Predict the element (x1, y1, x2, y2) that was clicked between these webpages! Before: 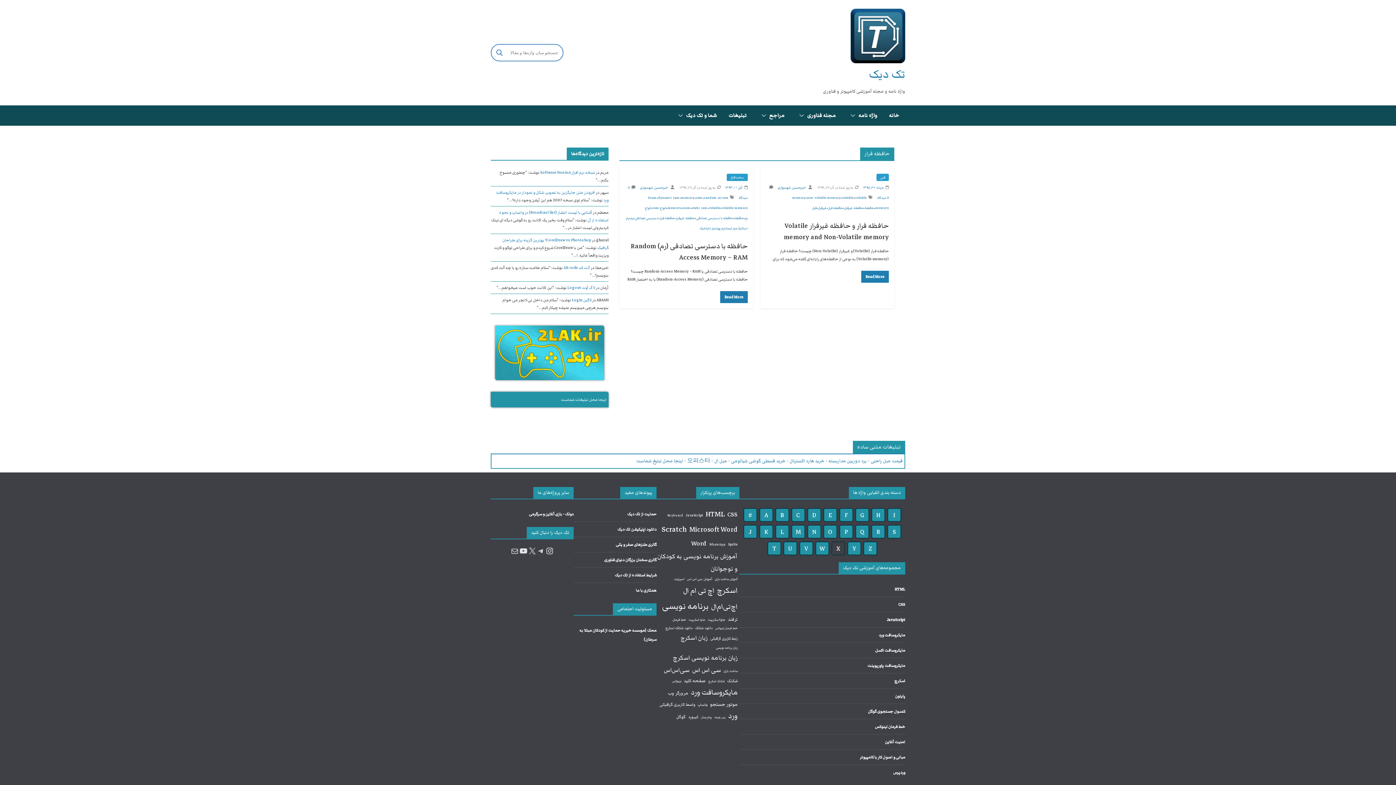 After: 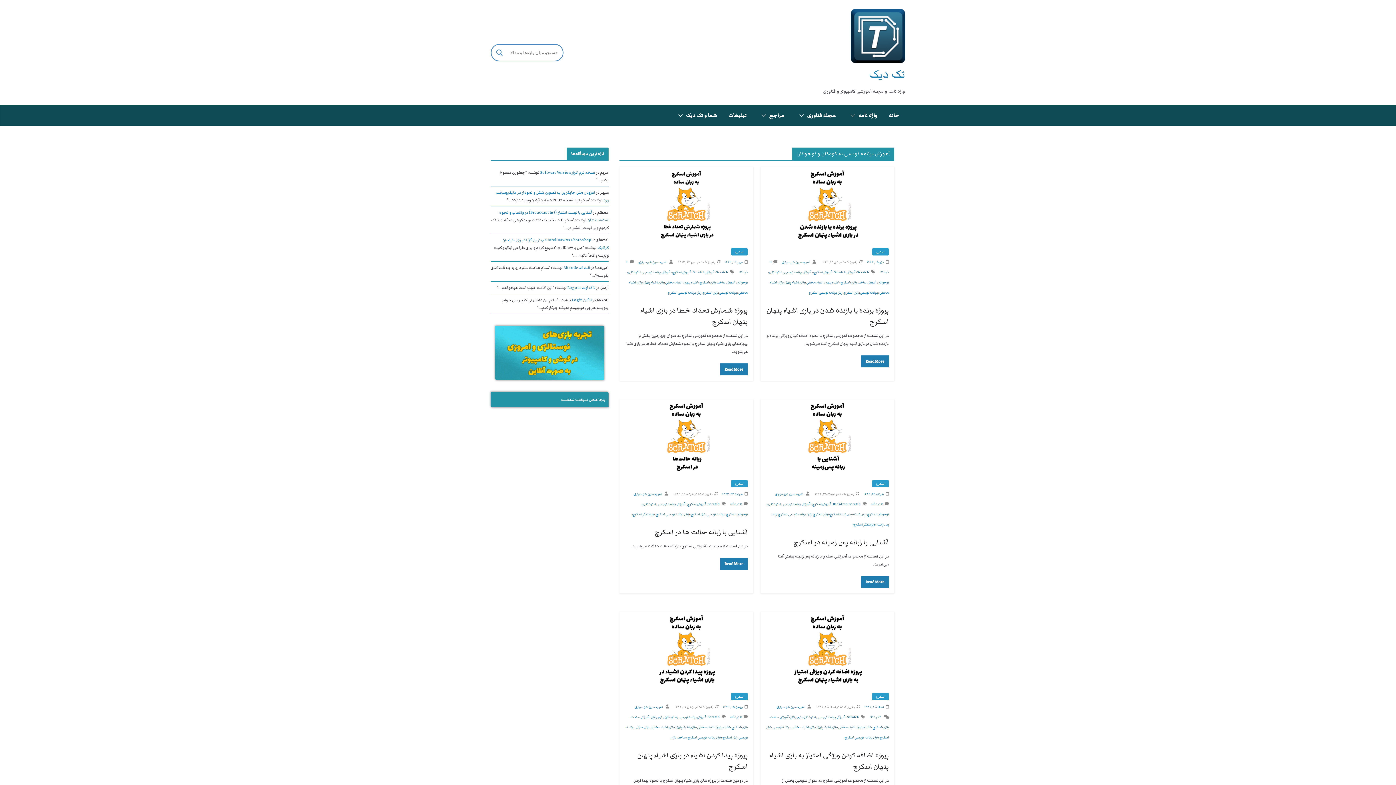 Action: label: آموزش برنامه نویسی به کودکان و نوجوانان (64 مورد) bbox: (656, 550, 737, 575)